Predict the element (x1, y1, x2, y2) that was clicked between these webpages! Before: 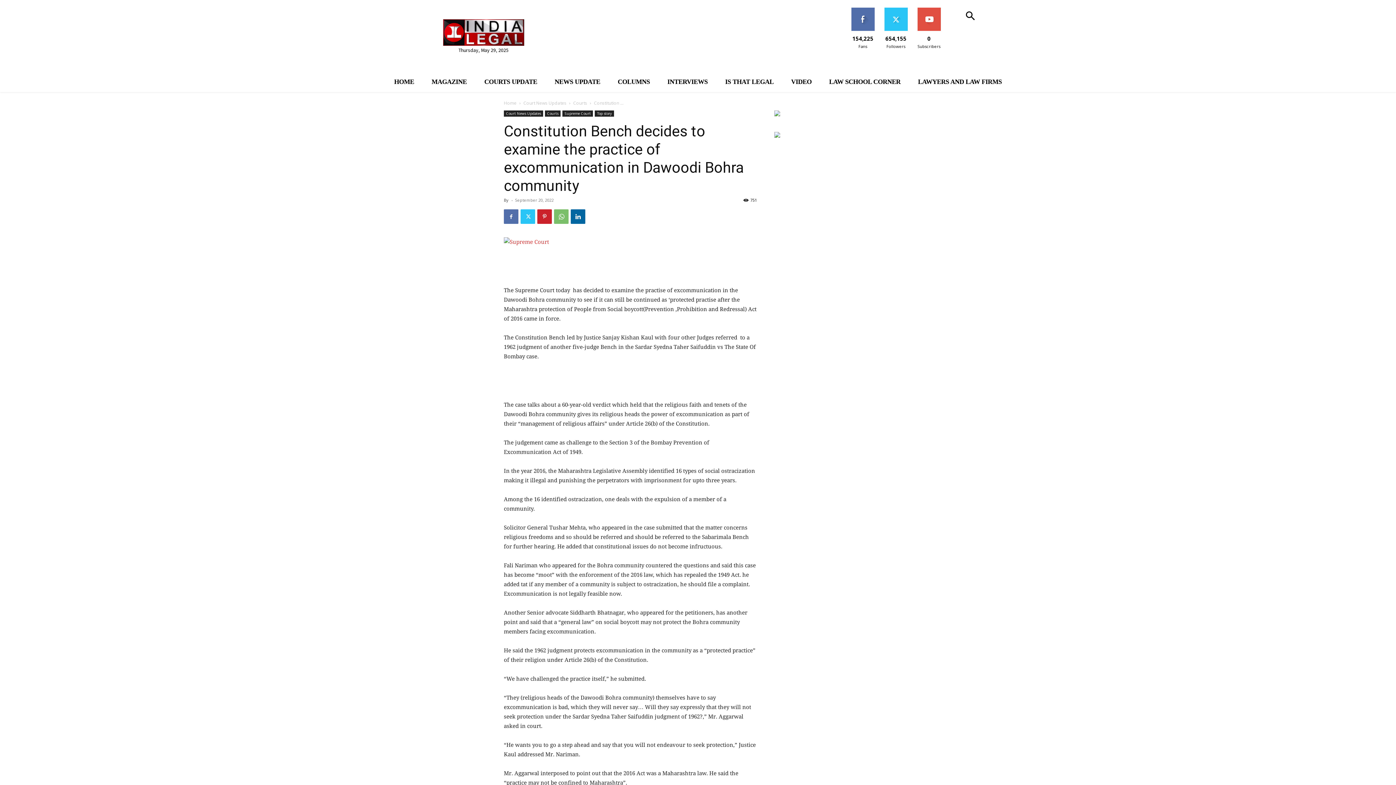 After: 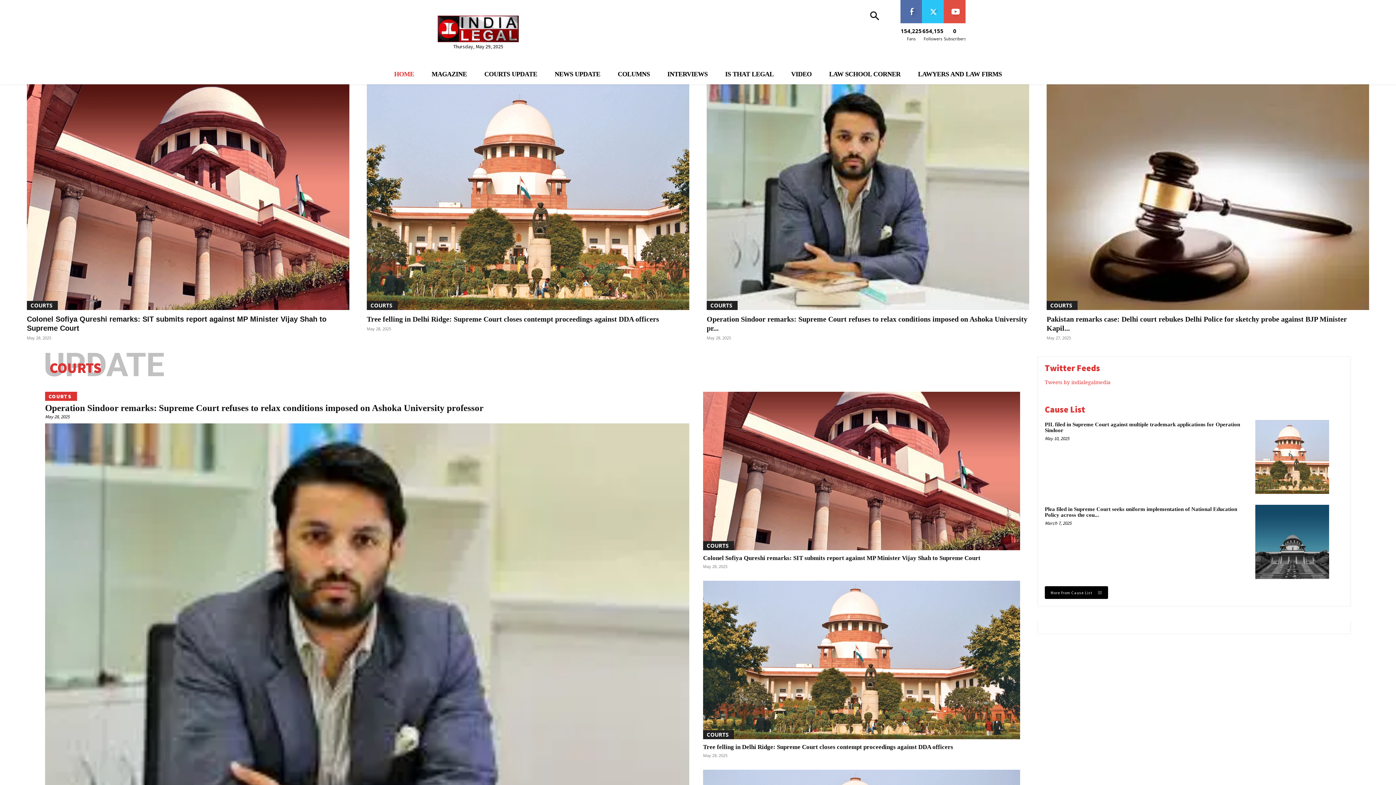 Action: label: Courts bbox: (573, 100, 587, 106)